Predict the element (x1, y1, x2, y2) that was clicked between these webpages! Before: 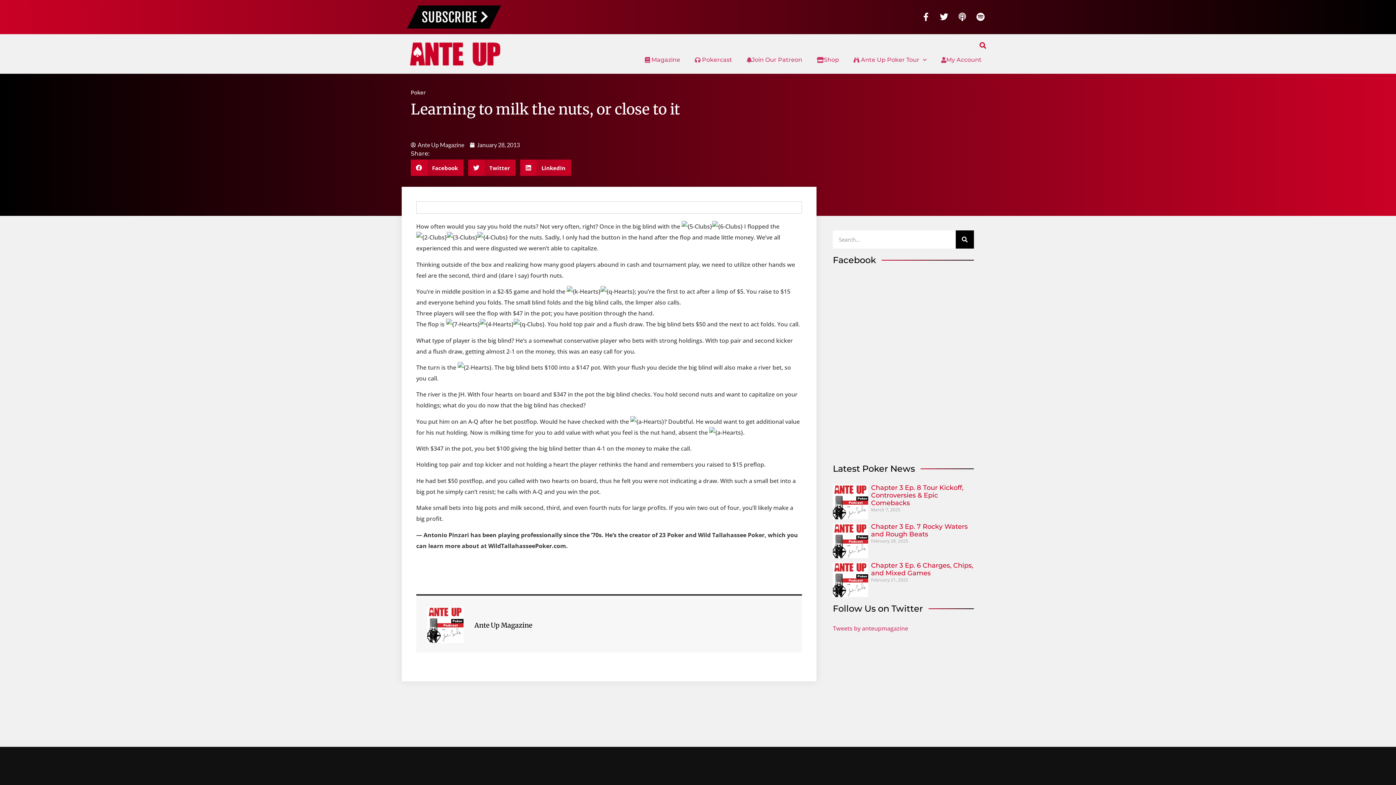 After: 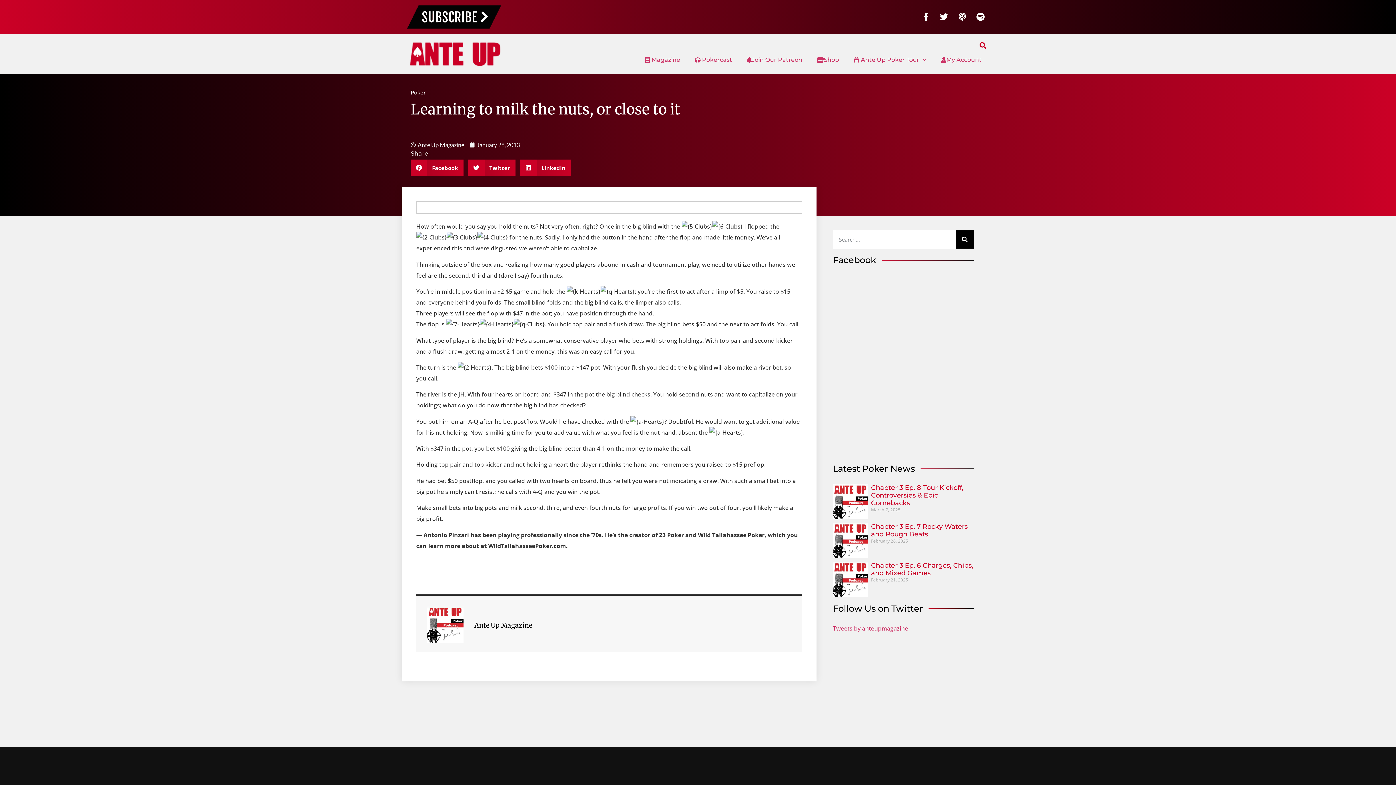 Action: bbox: (833, 255, 876, 265) label: Facebook